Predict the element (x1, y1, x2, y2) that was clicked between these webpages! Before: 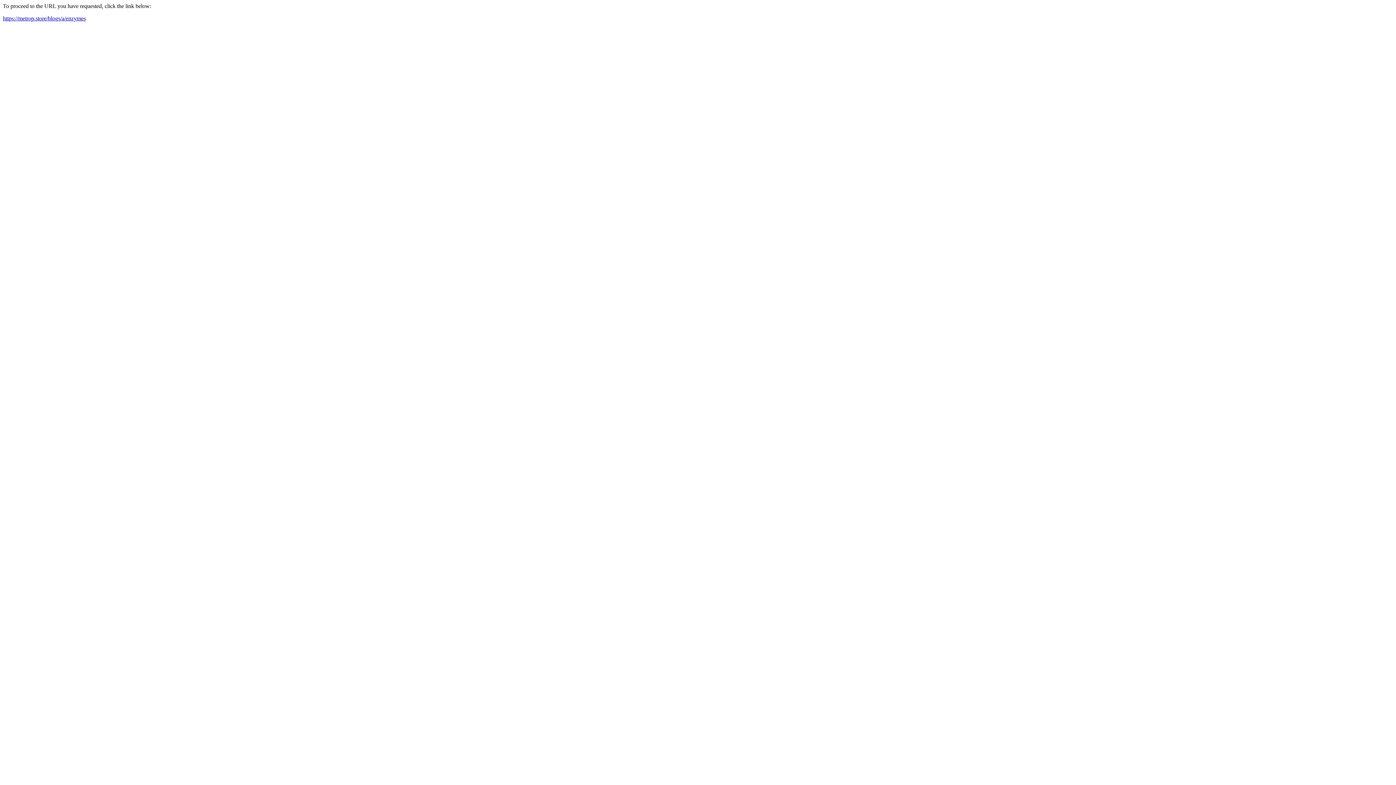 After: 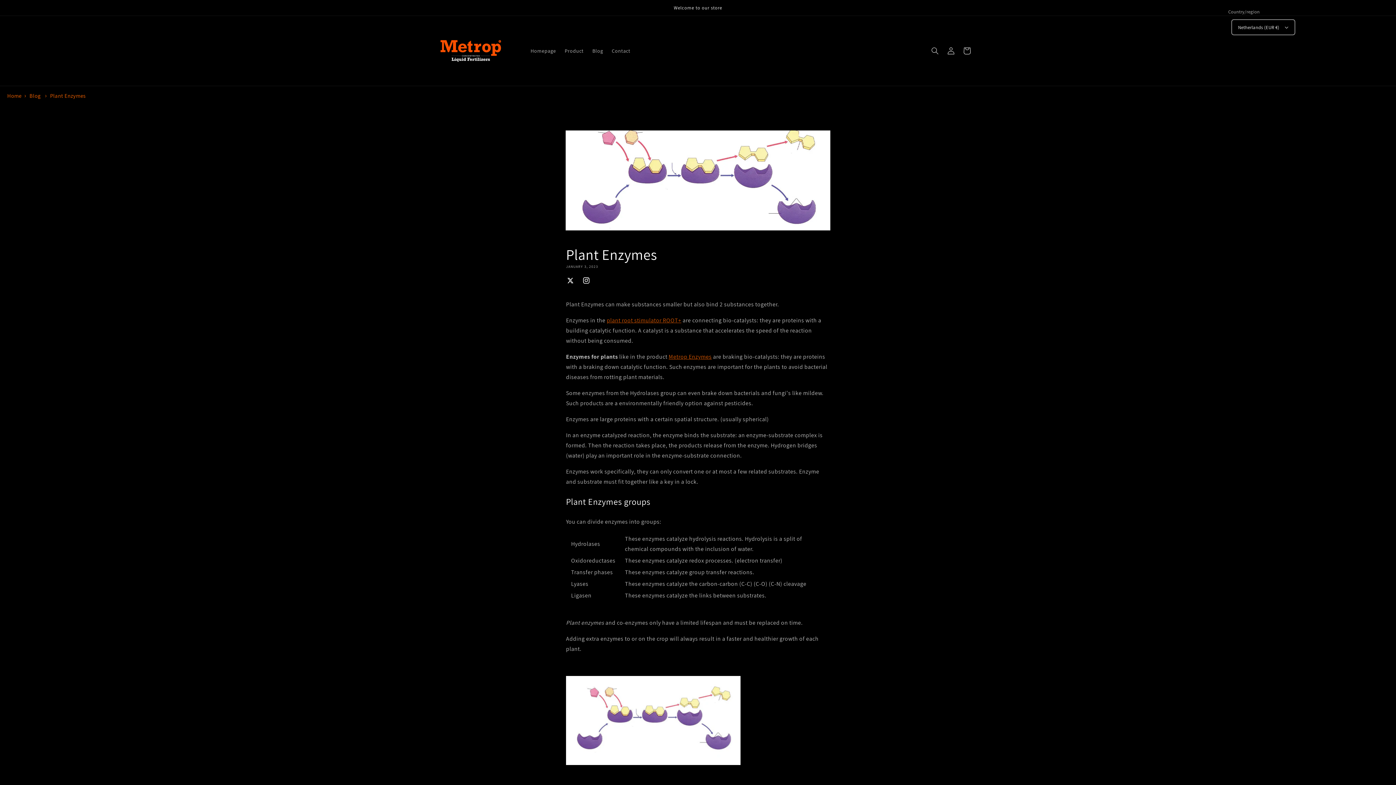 Action: bbox: (2, 15, 85, 21) label: https://metrop.store/blogs/a/enzymes